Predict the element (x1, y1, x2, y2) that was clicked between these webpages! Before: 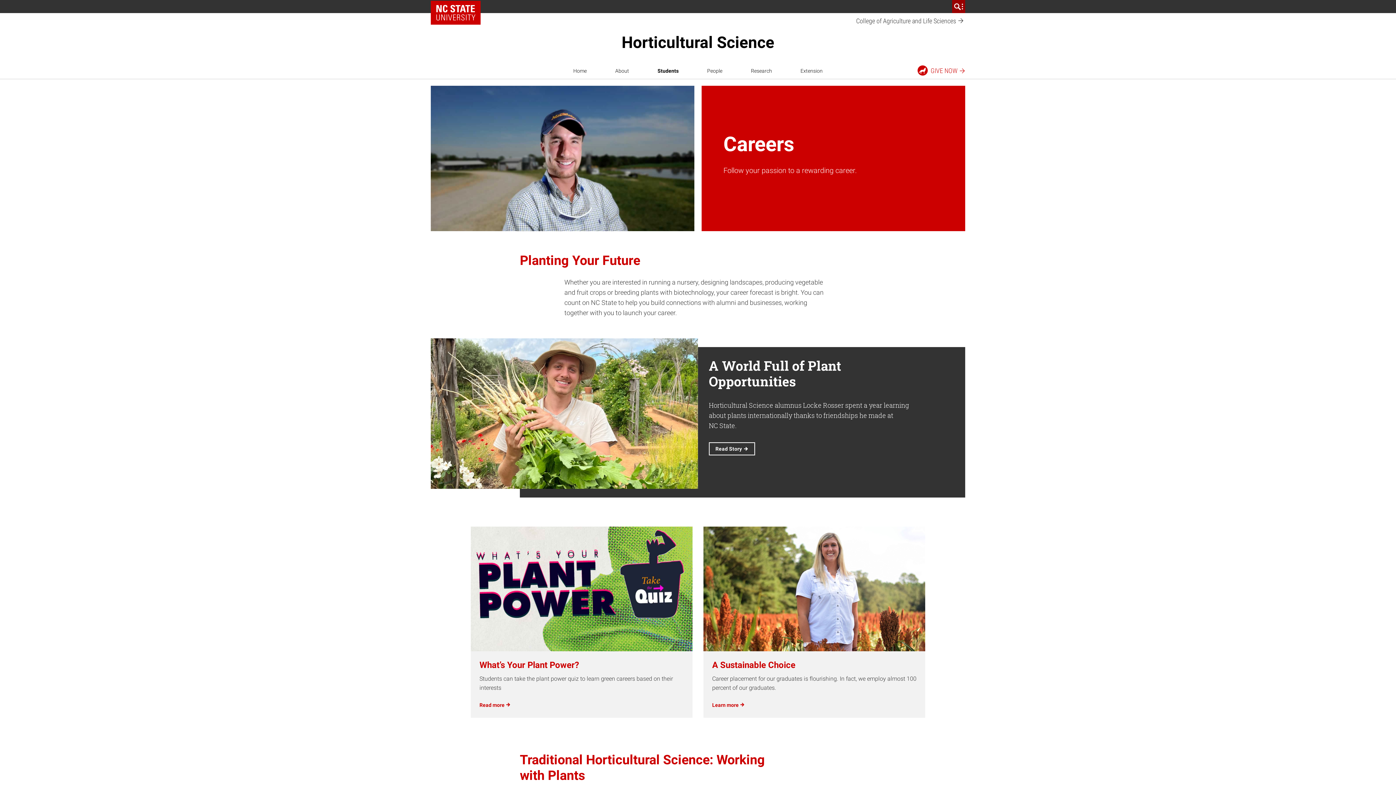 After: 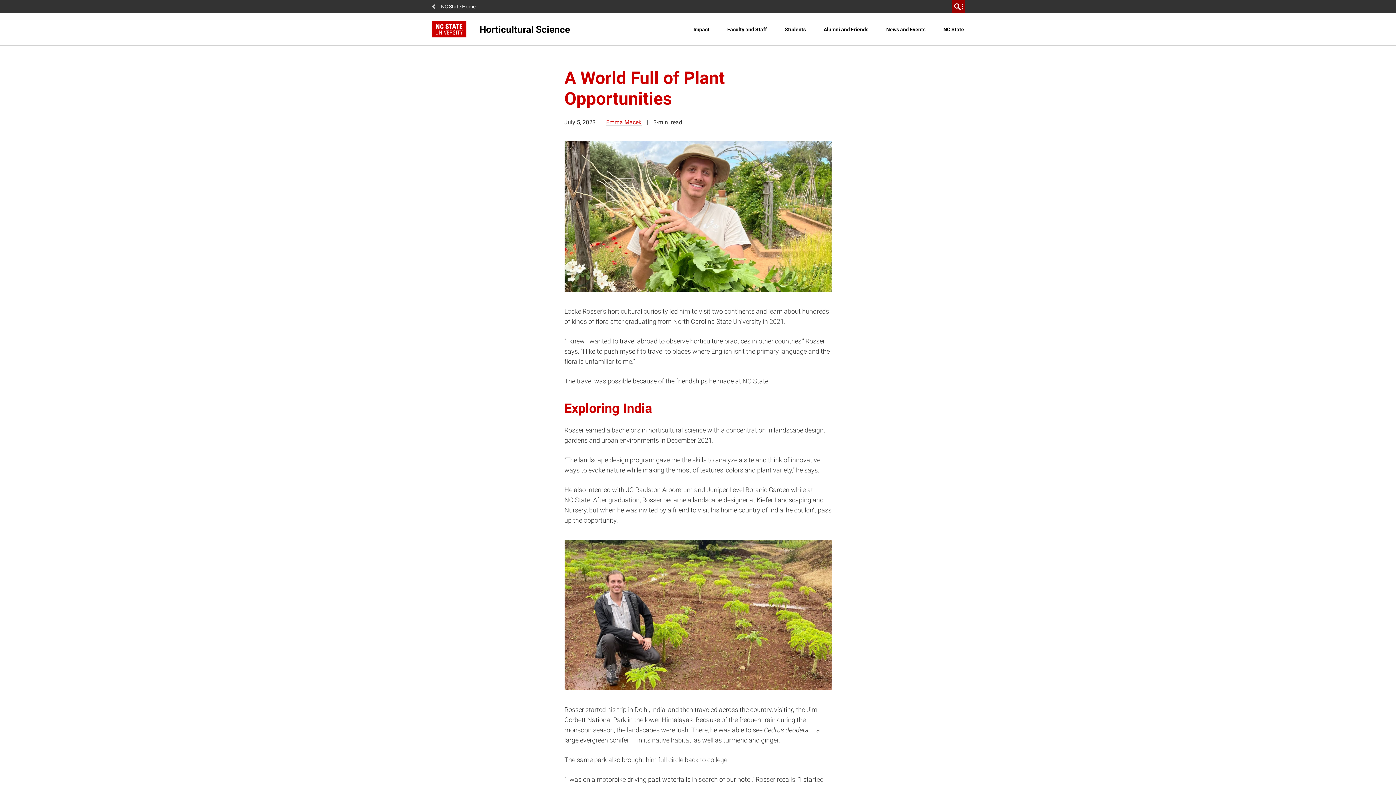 Action: label: Read Story bbox: (709, 442, 755, 455)